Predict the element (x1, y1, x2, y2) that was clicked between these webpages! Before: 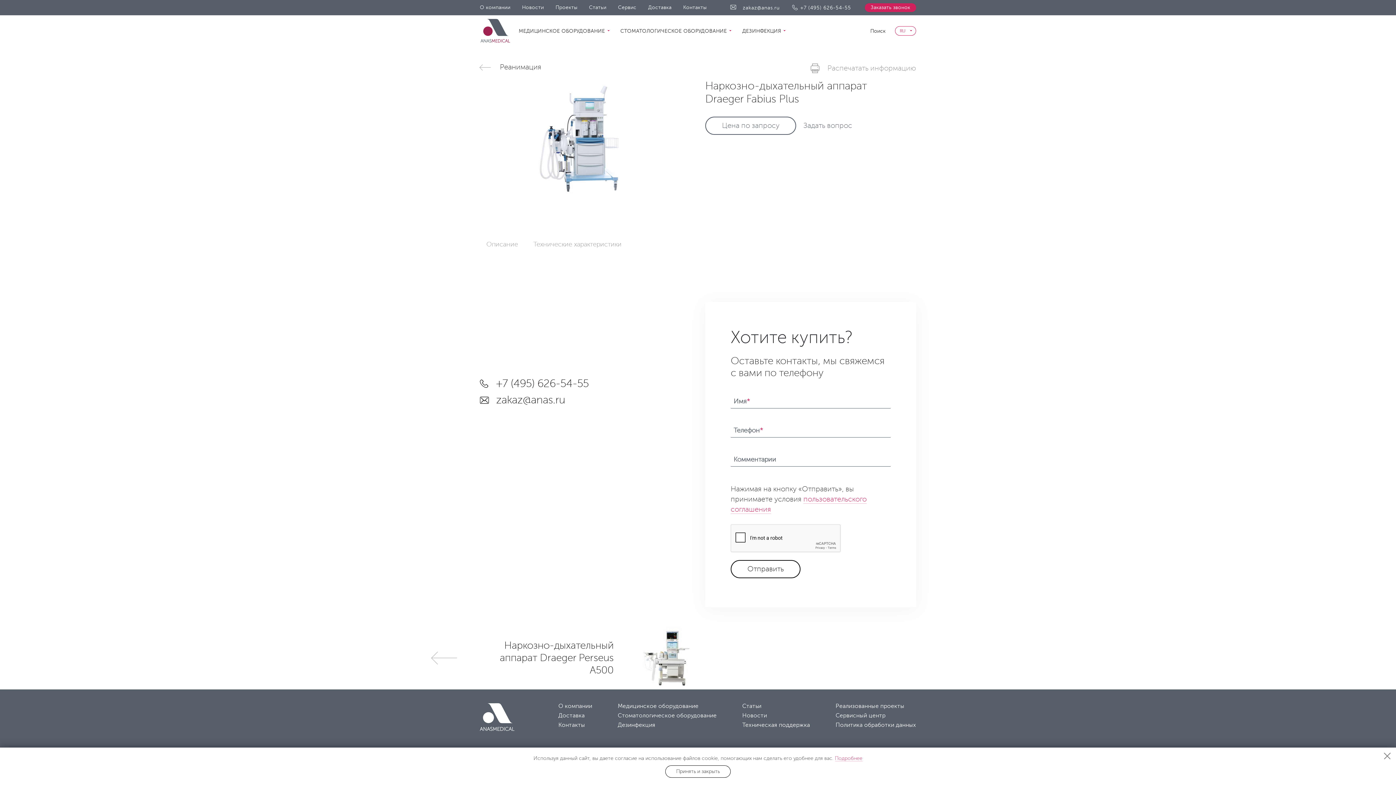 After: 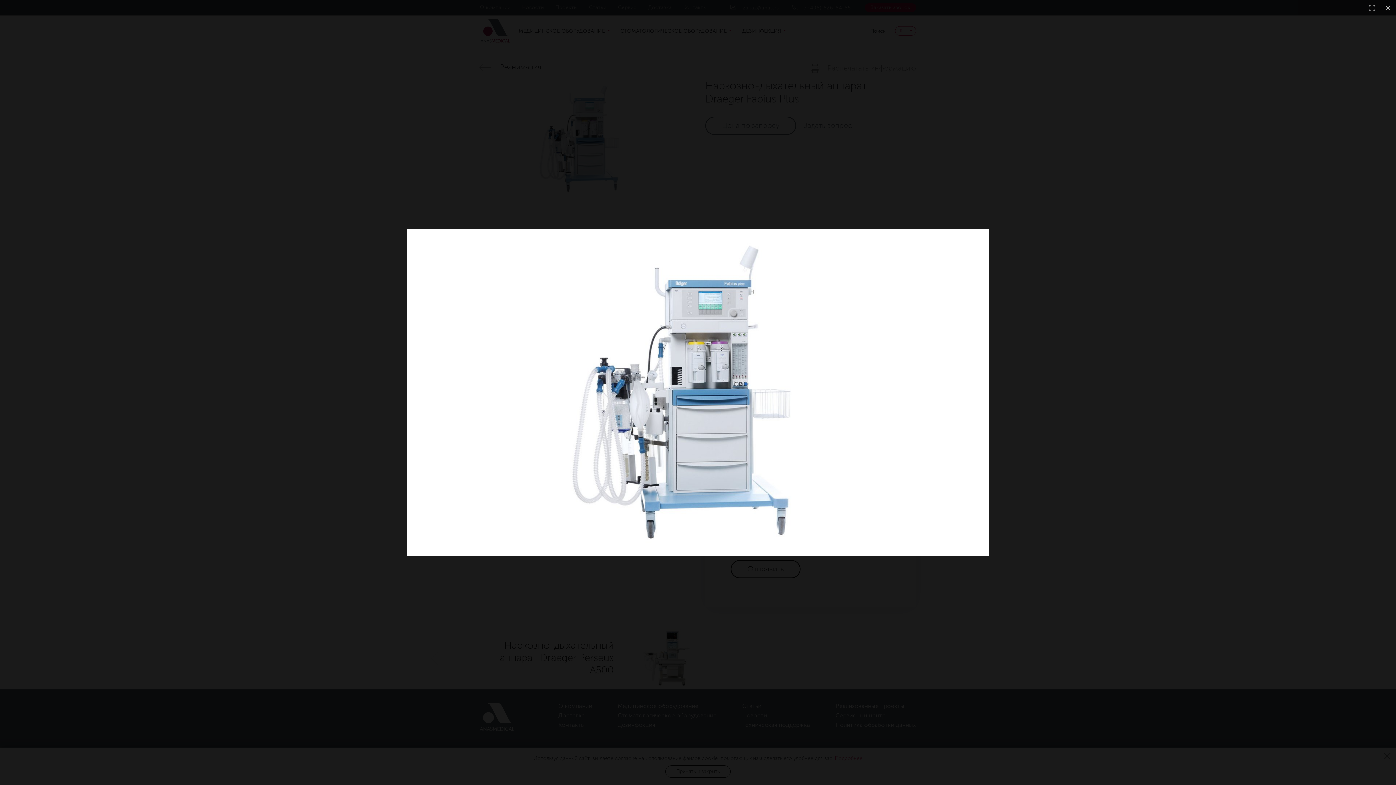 Action: bbox: (480, 79, 690, 198)